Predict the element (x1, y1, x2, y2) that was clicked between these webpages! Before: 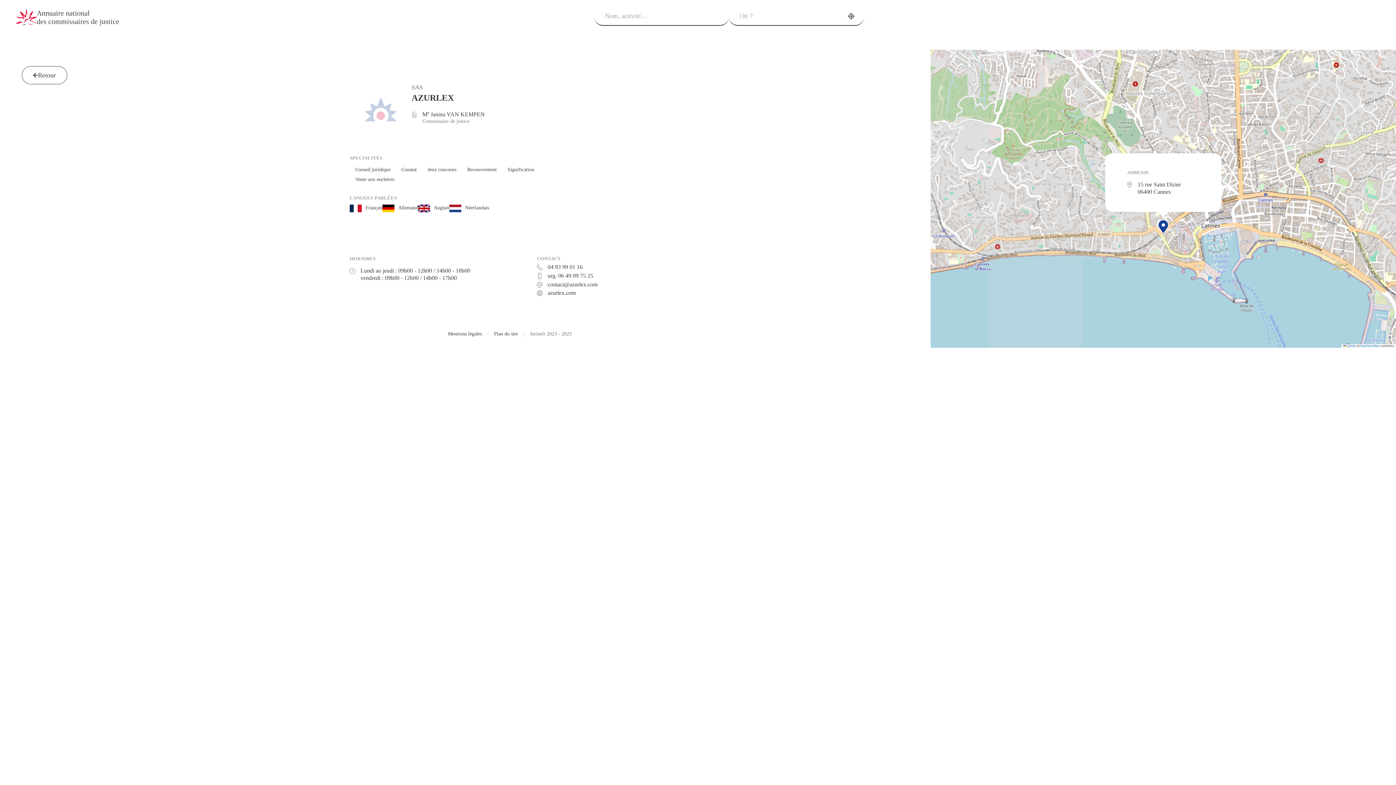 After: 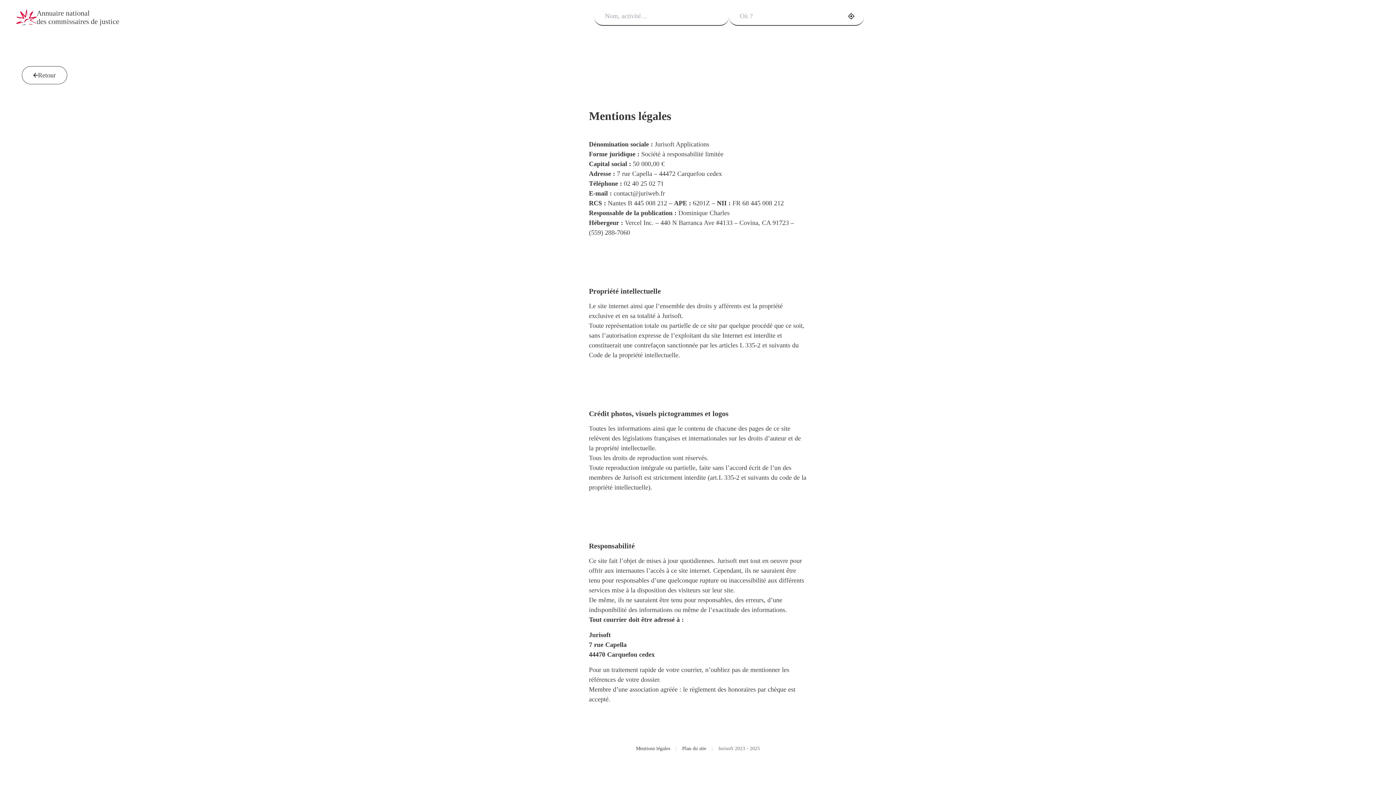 Action: bbox: (447, 330, 482, 336) label: Mentions légales